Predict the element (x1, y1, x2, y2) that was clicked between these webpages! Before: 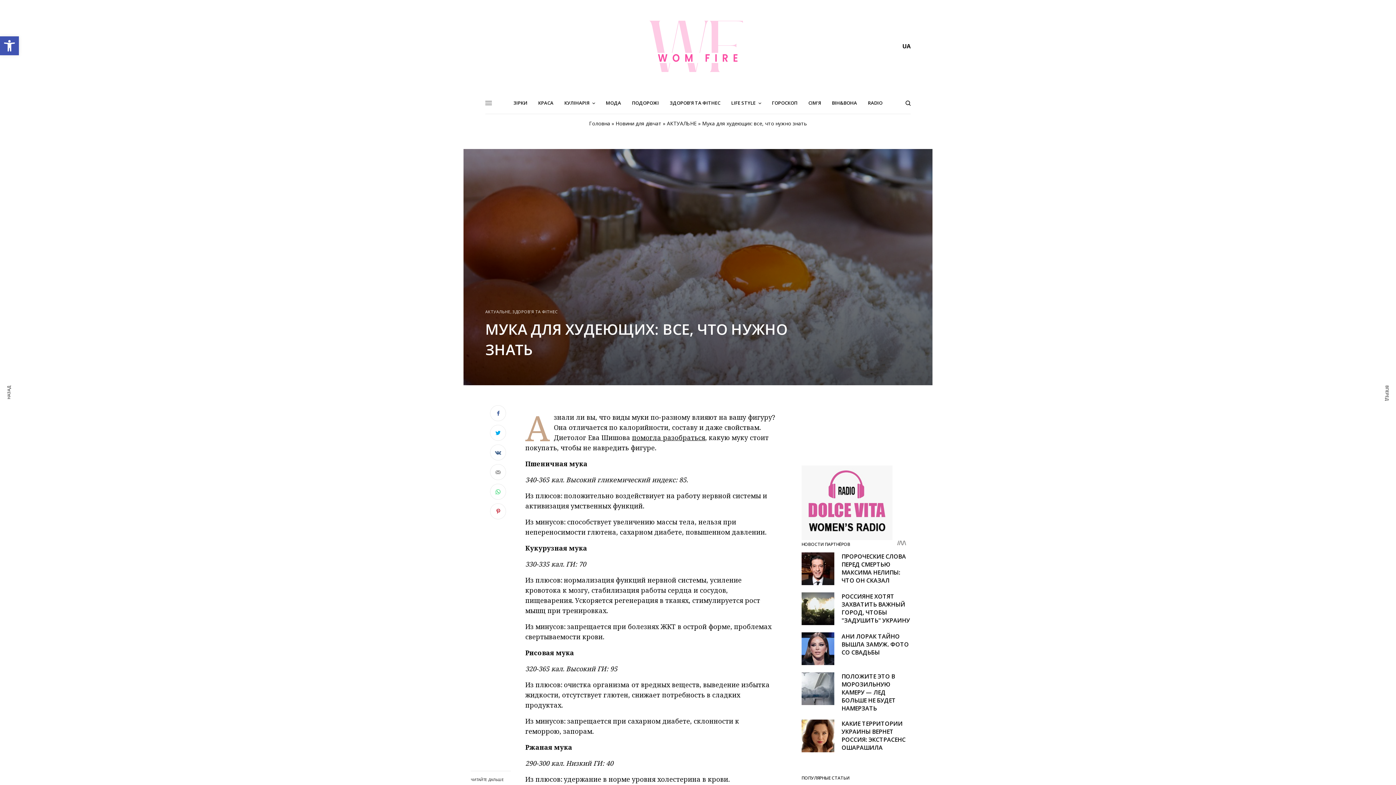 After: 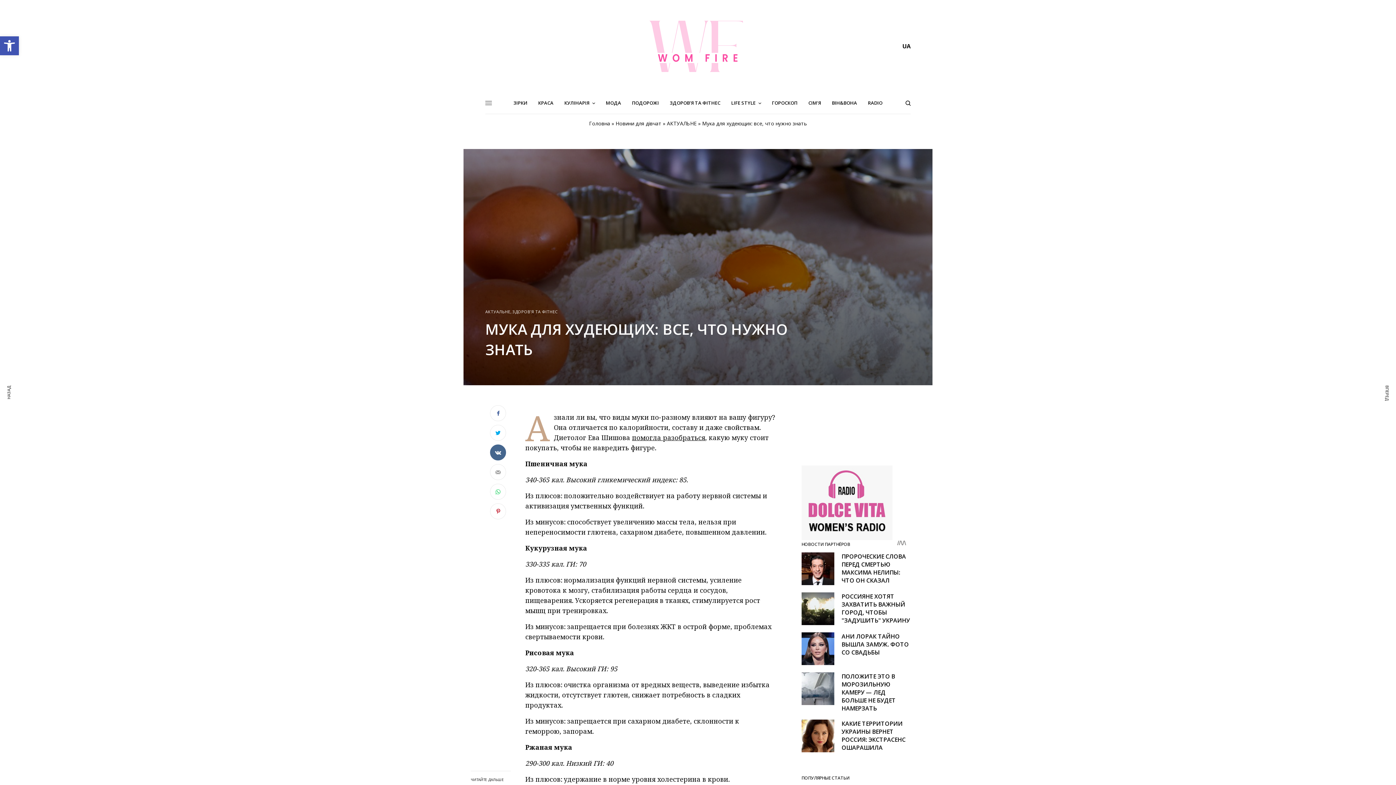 Action: bbox: (490, 444, 506, 460)